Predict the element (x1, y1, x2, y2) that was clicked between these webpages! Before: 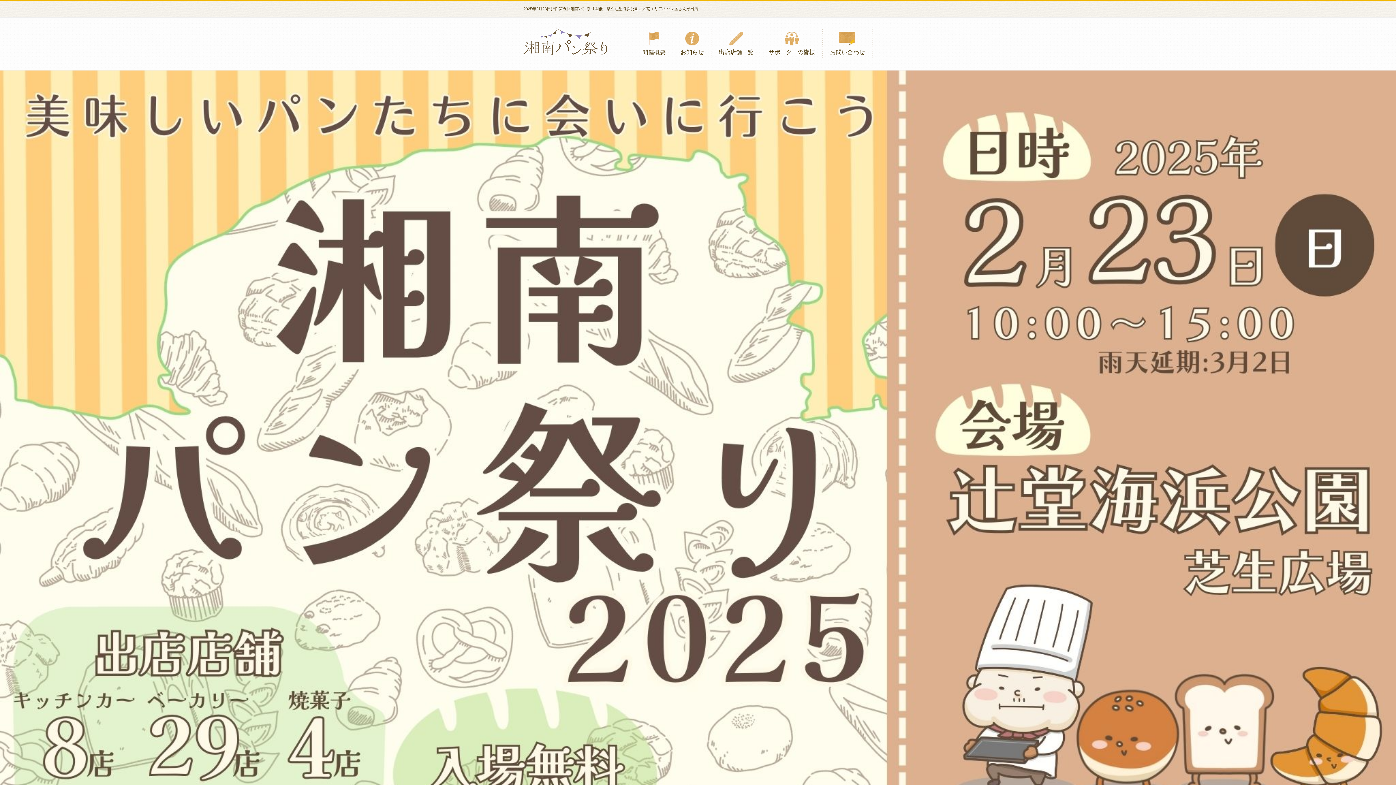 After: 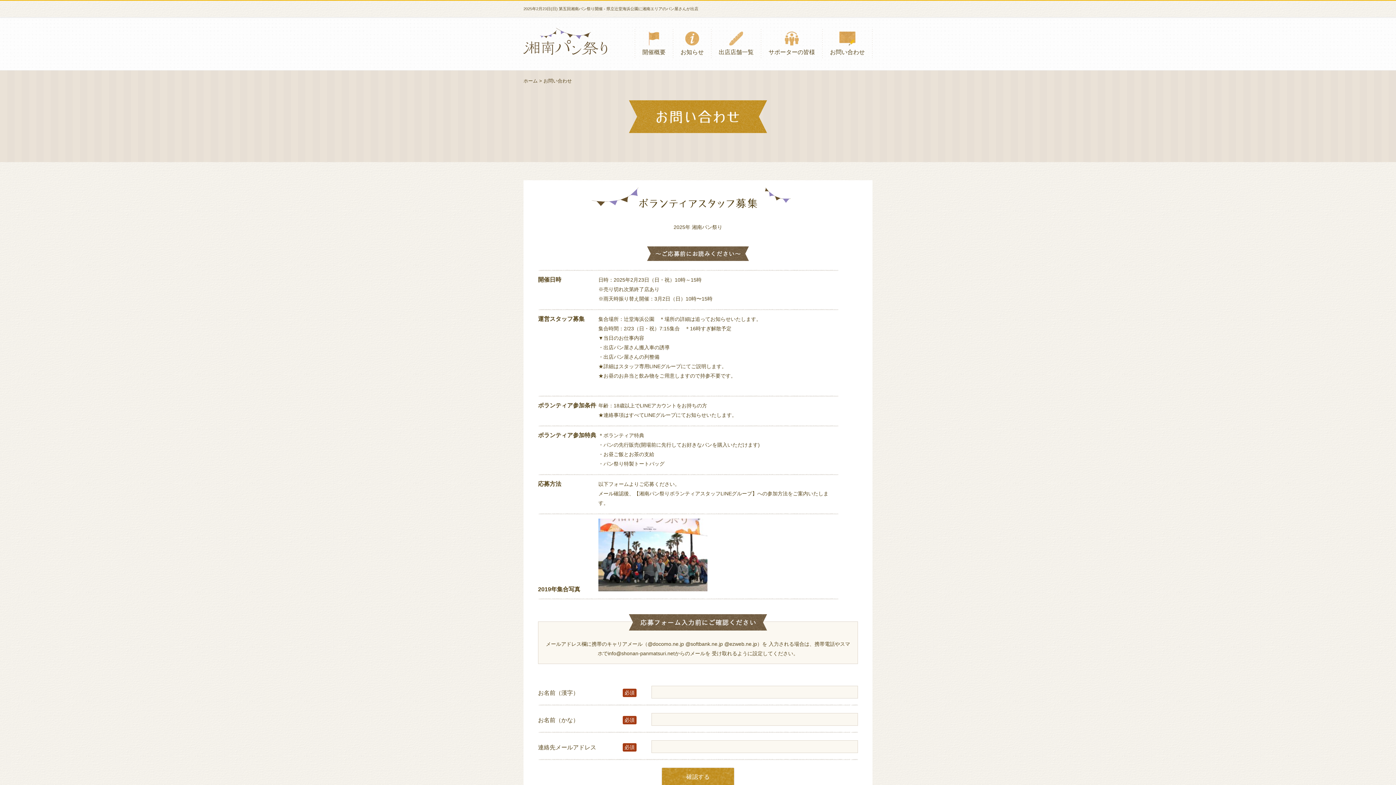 Action: bbox: (830, 31, 865, 55) label: お問い合わせ